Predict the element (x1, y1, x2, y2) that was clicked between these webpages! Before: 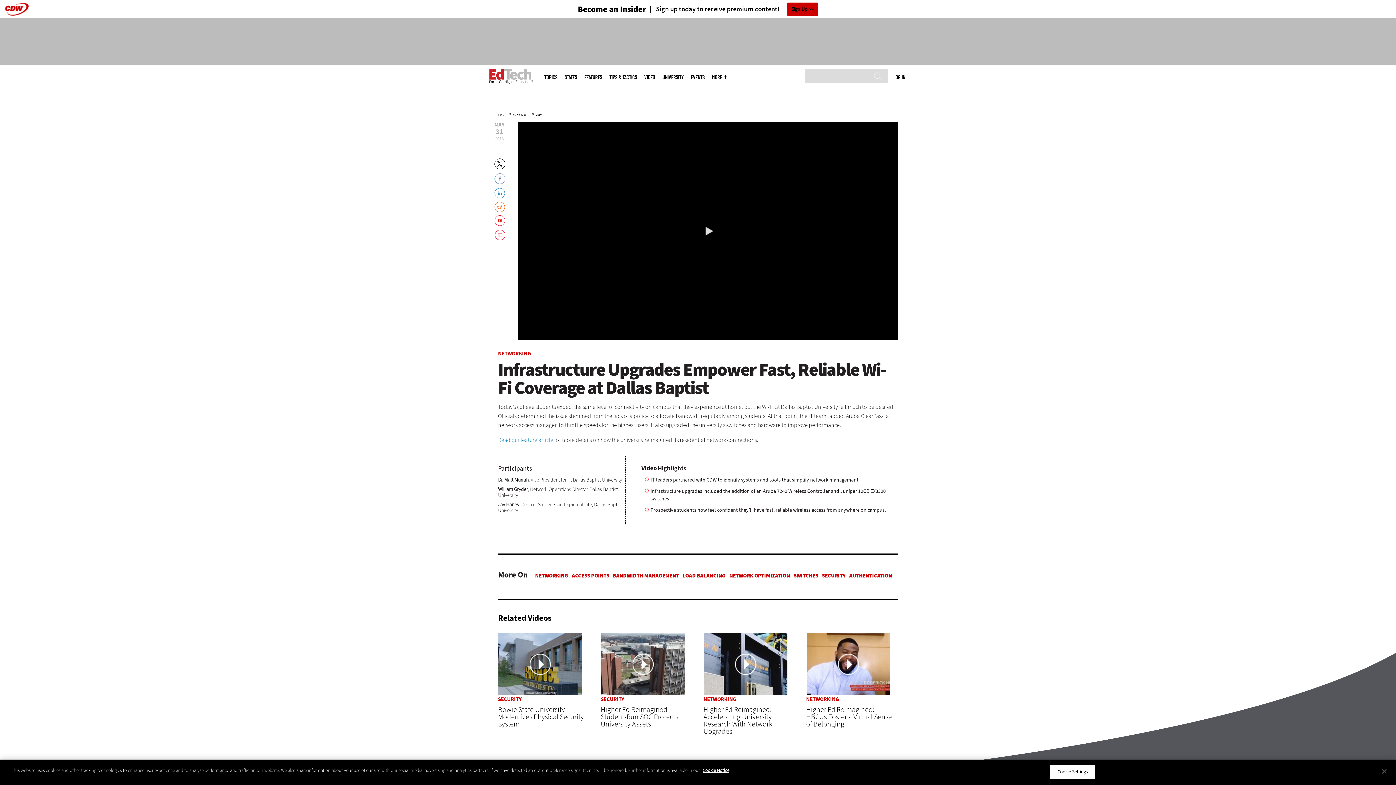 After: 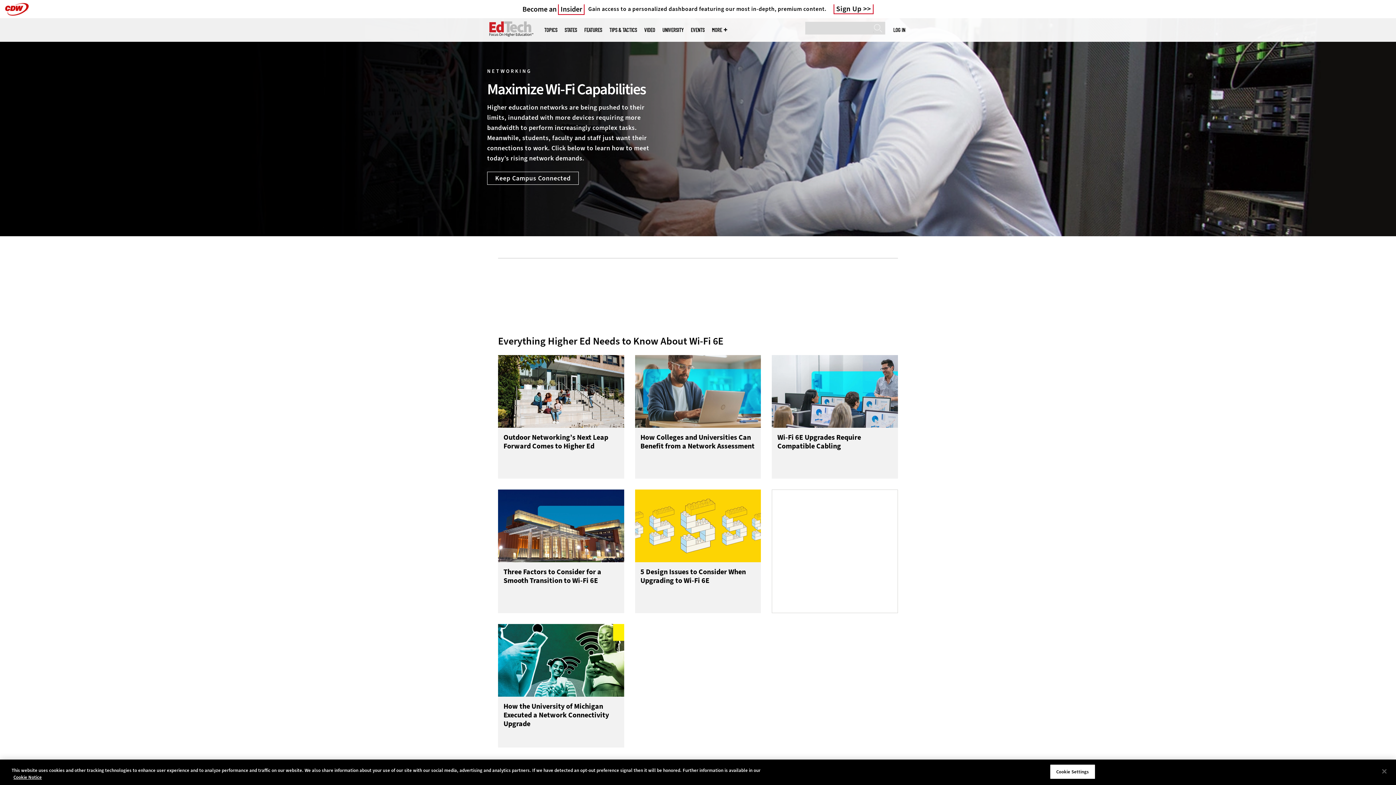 Action: label: 
BANDWIDTH MANAGEMENT
 bbox: (613, 572, 679, 579)